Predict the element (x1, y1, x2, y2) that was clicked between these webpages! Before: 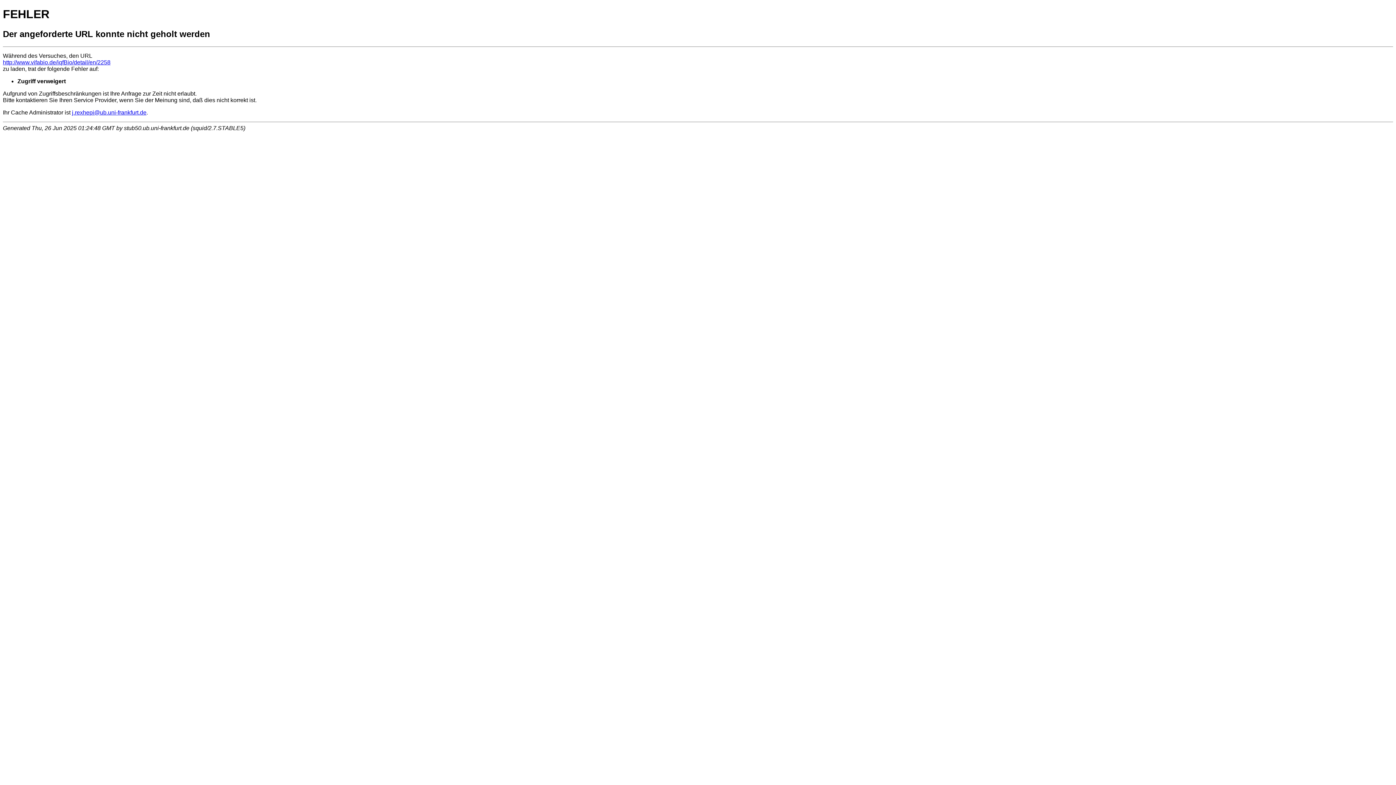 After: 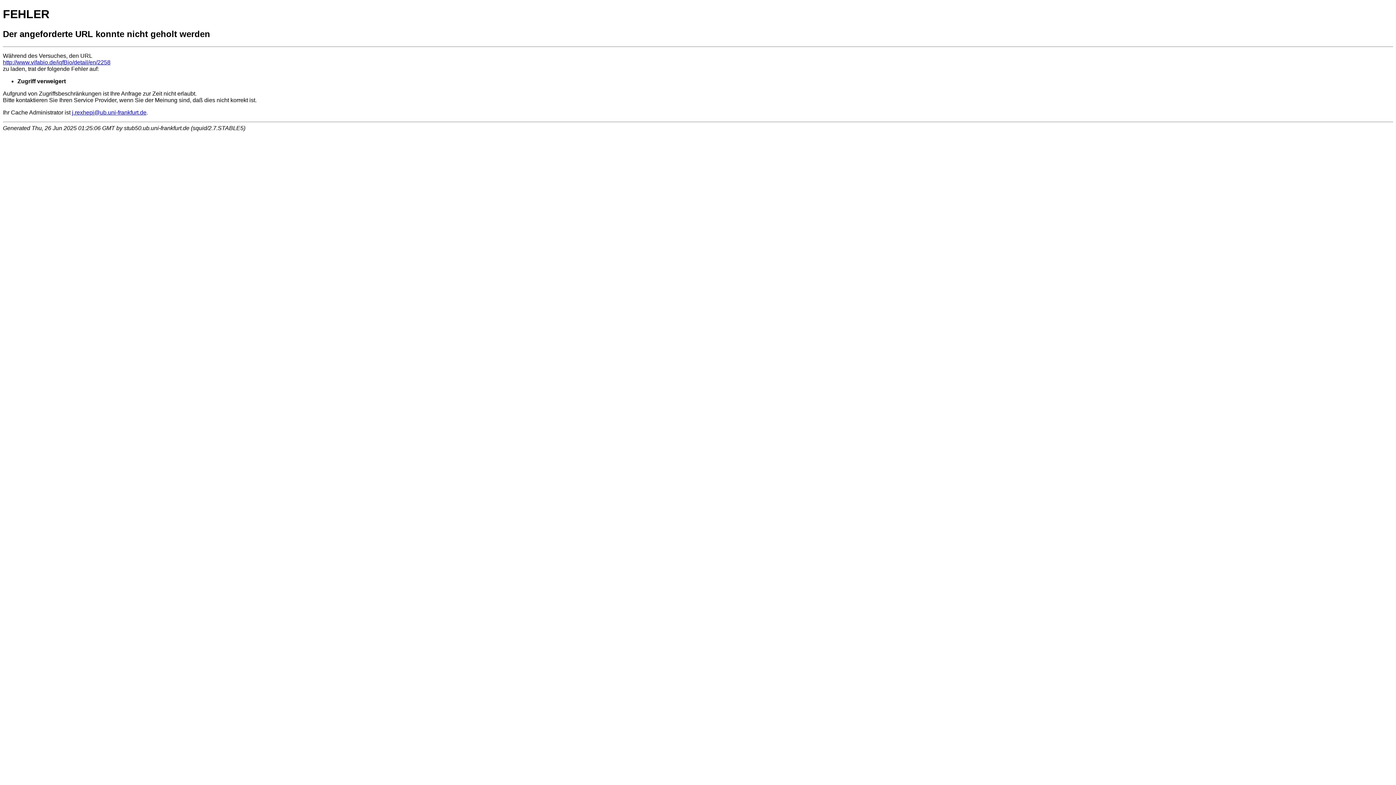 Action: label: http://www.vifabio.de/iqfBio/detail/en/2258 bbox: (2, 59, 110, 65)